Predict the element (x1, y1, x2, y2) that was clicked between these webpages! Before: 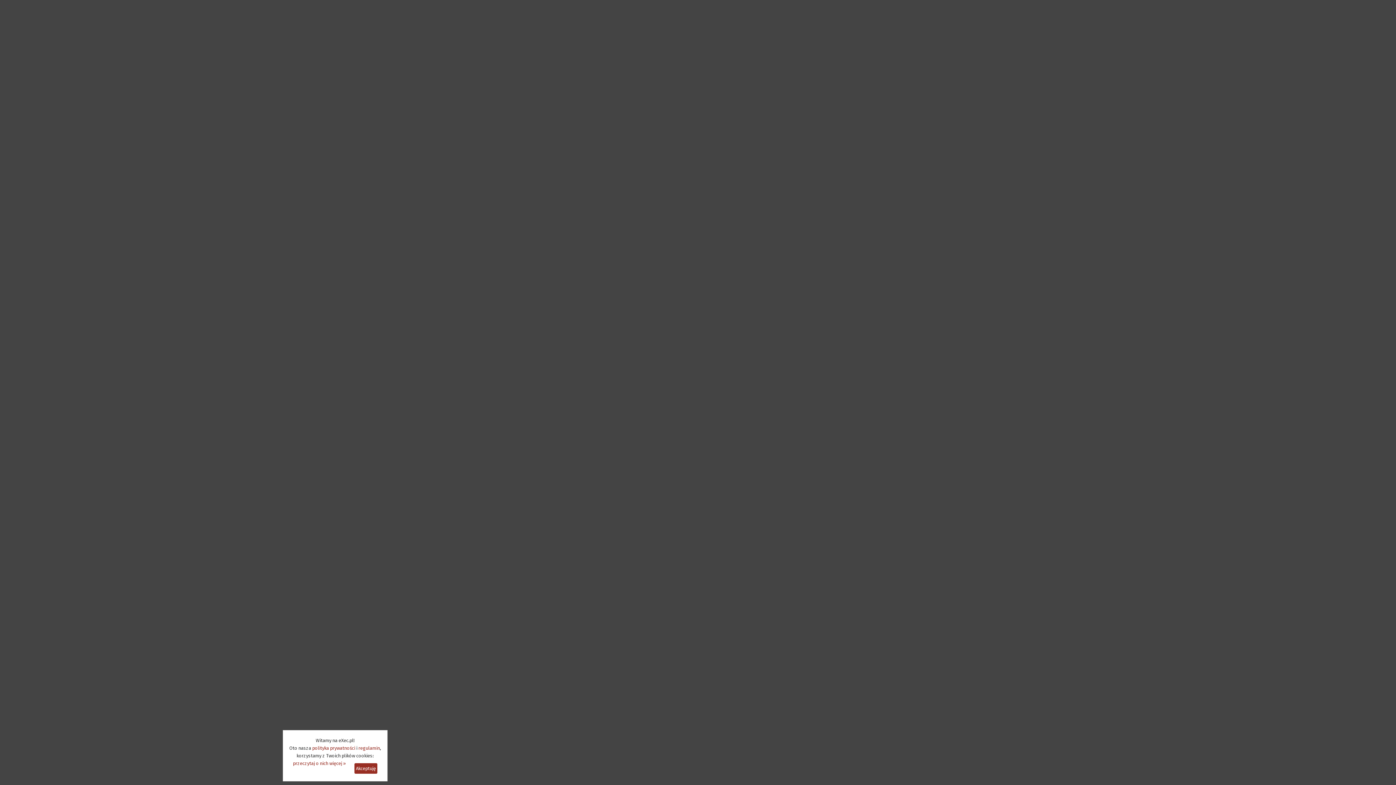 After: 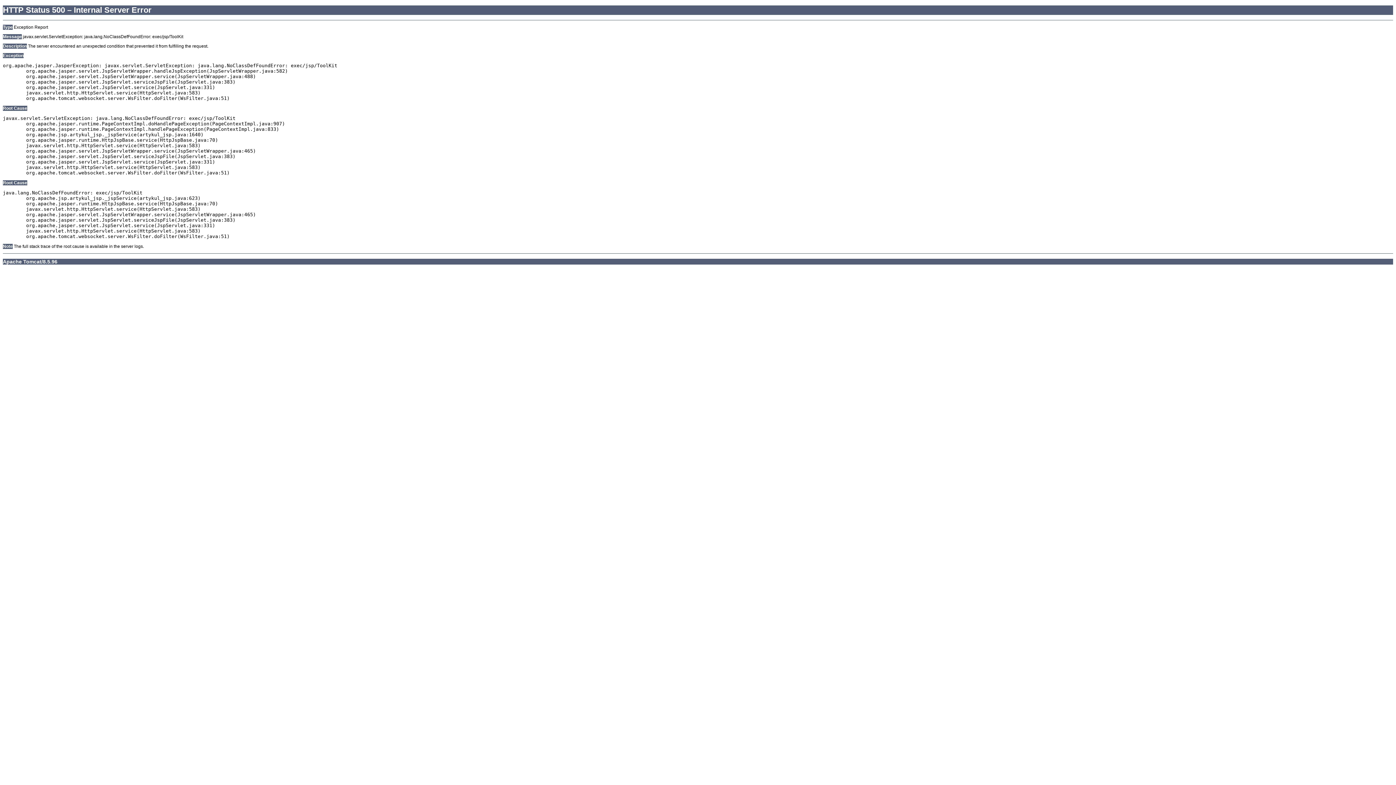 Action: bbox: (358, 745, 380, 751) label: regulamin